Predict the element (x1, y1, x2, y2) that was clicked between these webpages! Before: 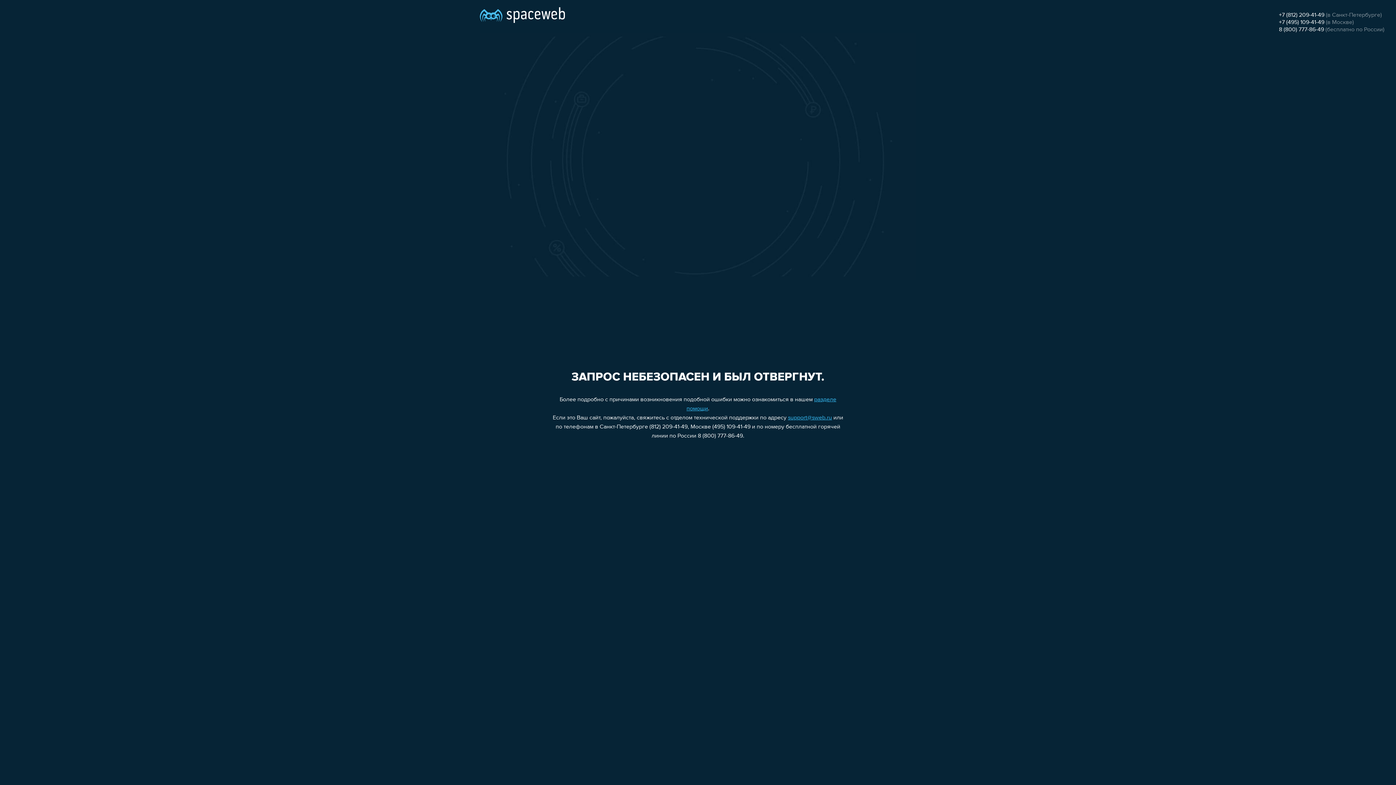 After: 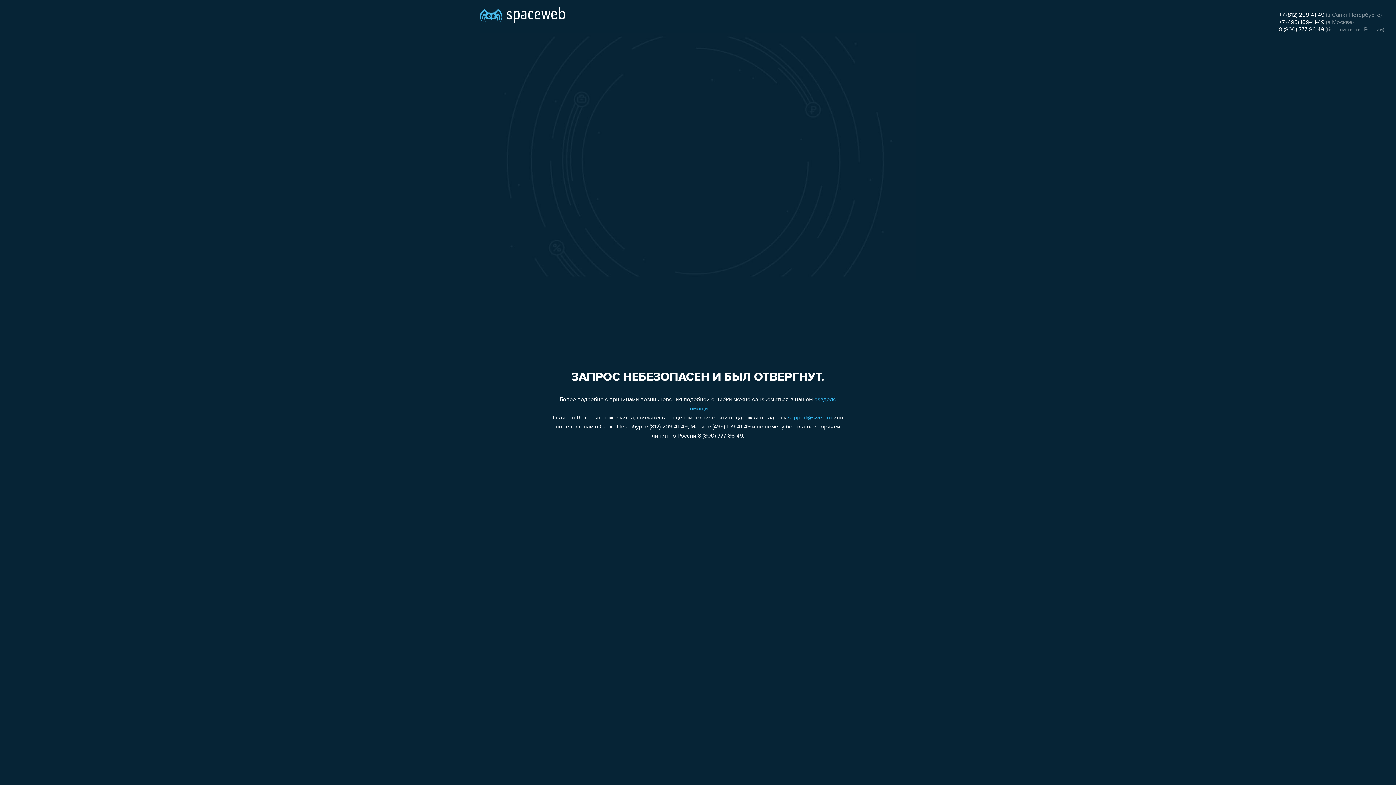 Action: label: +7 (495) 109-41-49 bbox: (1279, 19, 1324, 25)